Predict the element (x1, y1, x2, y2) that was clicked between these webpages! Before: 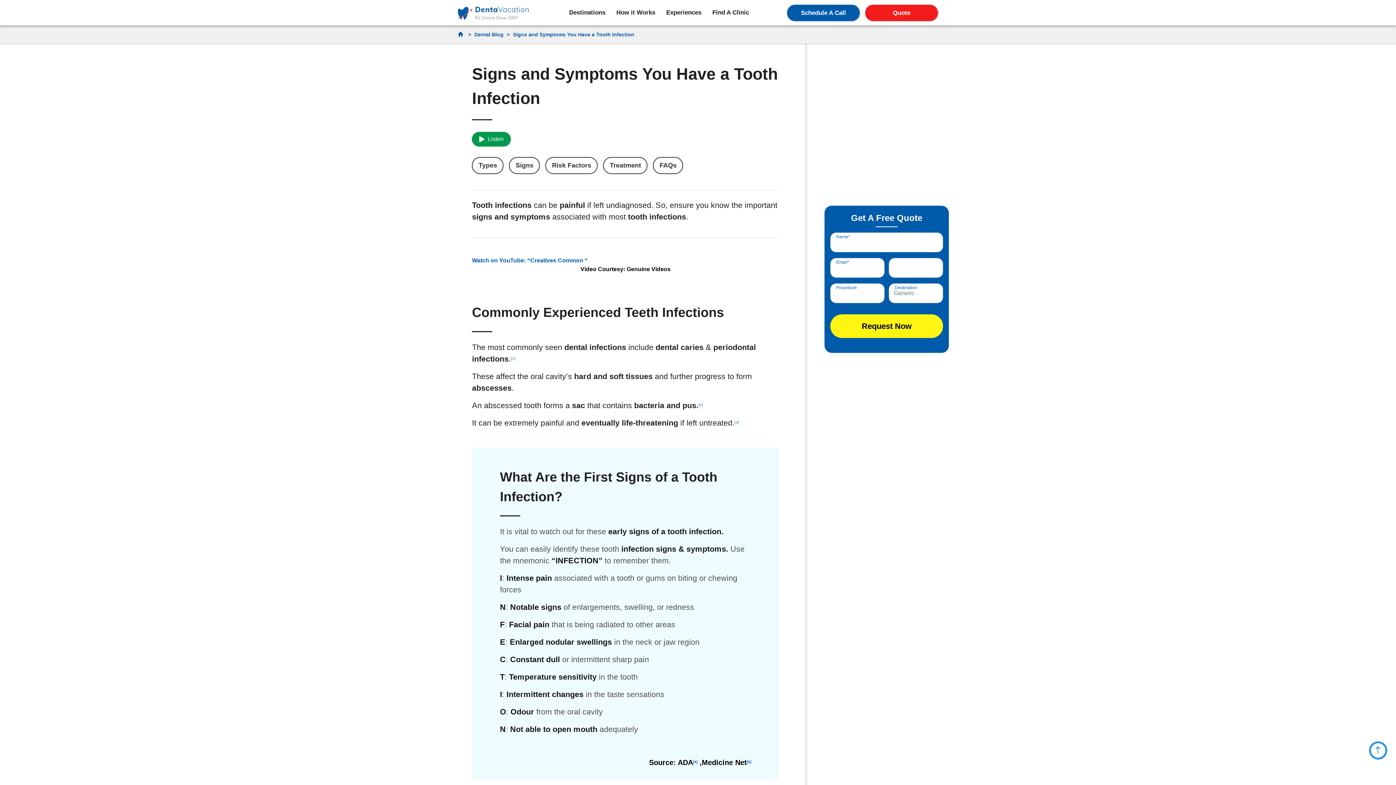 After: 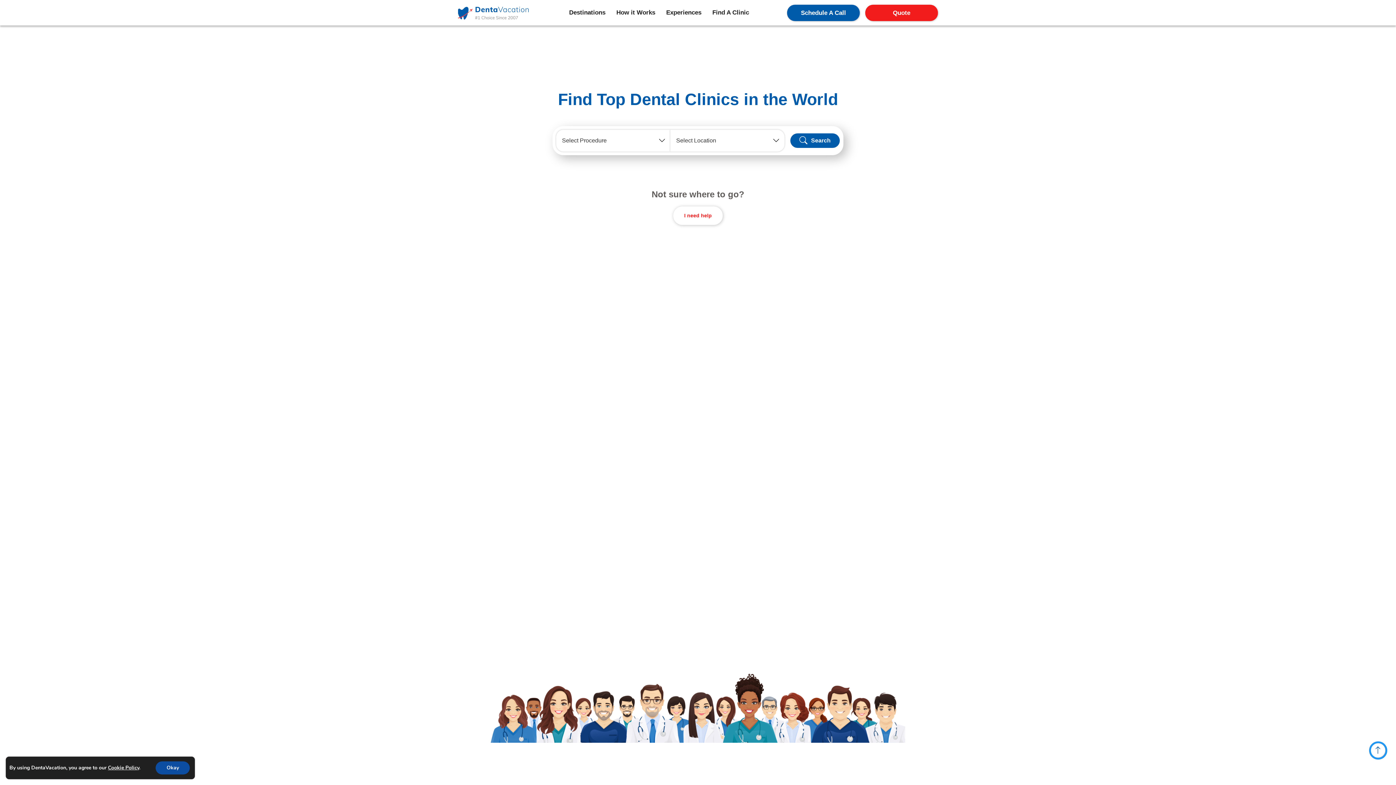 Action: label: Home bbox: (458, 31, 465, 37)